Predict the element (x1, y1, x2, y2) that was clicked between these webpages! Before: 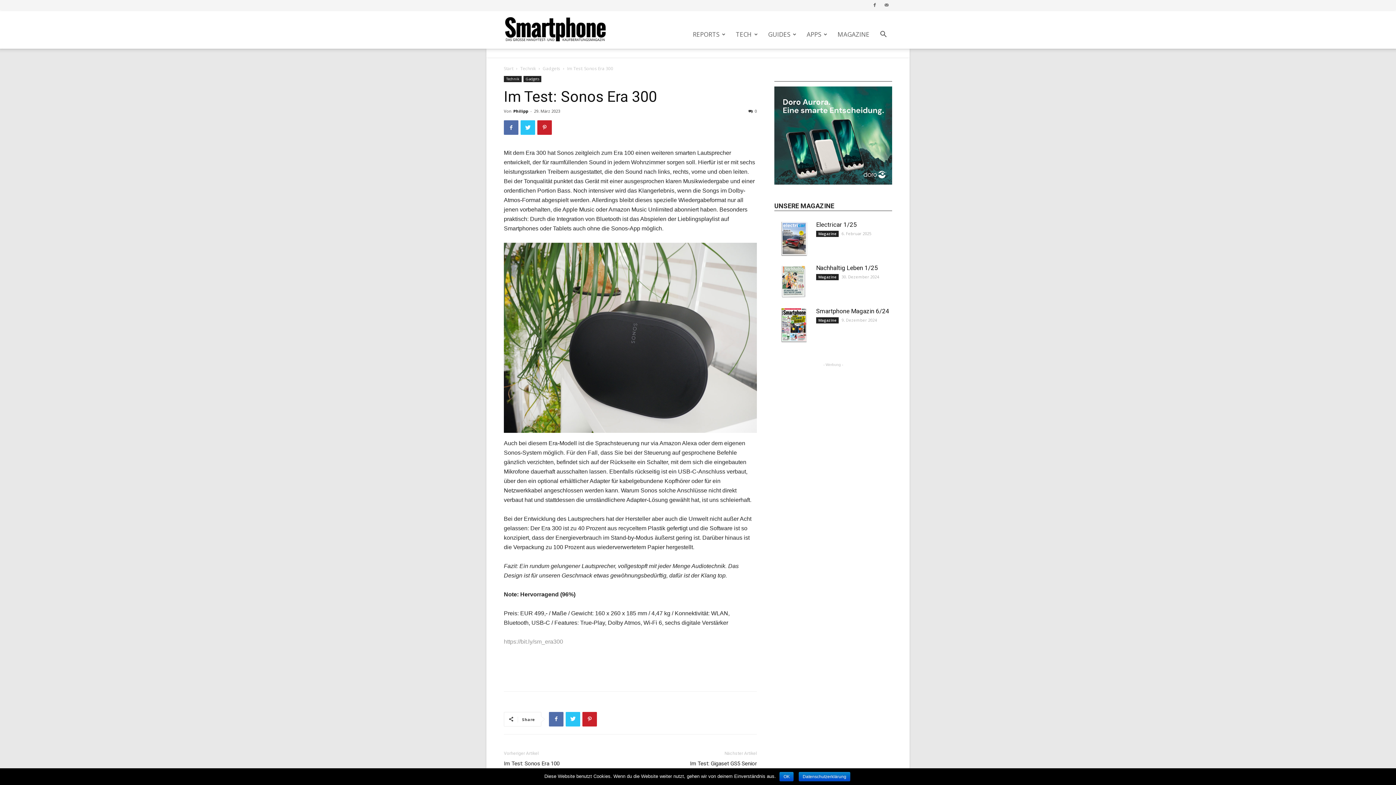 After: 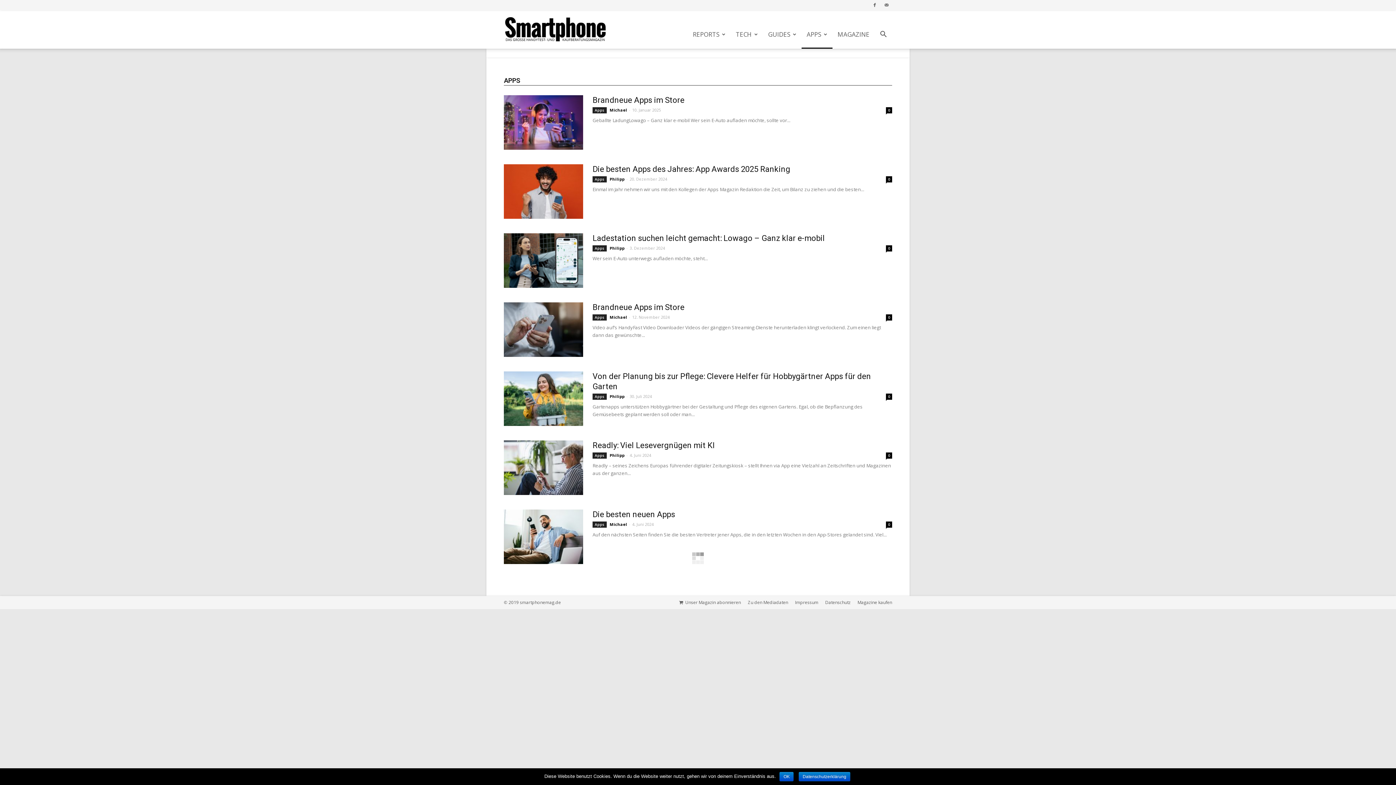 Action: bbox: (801, 20, 832, 48) label: APPS